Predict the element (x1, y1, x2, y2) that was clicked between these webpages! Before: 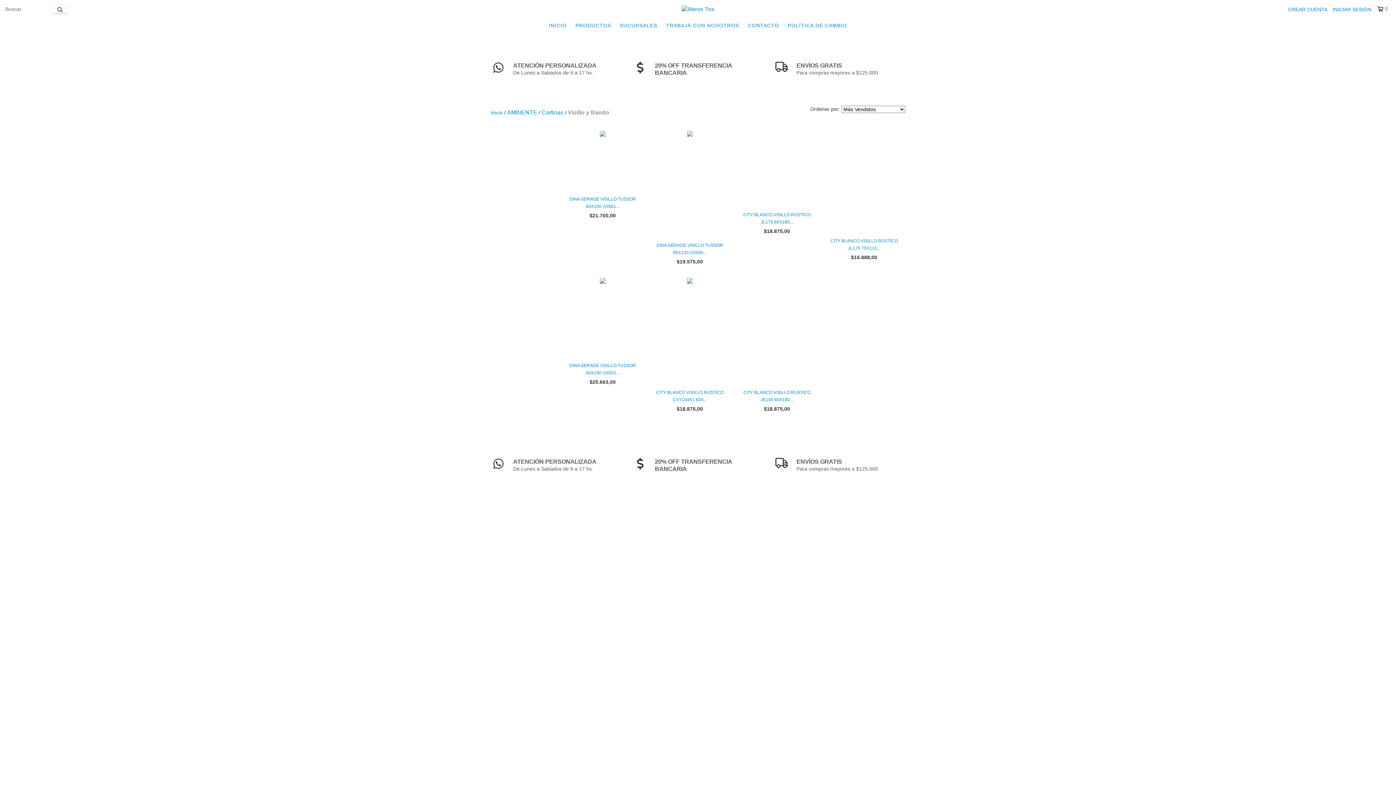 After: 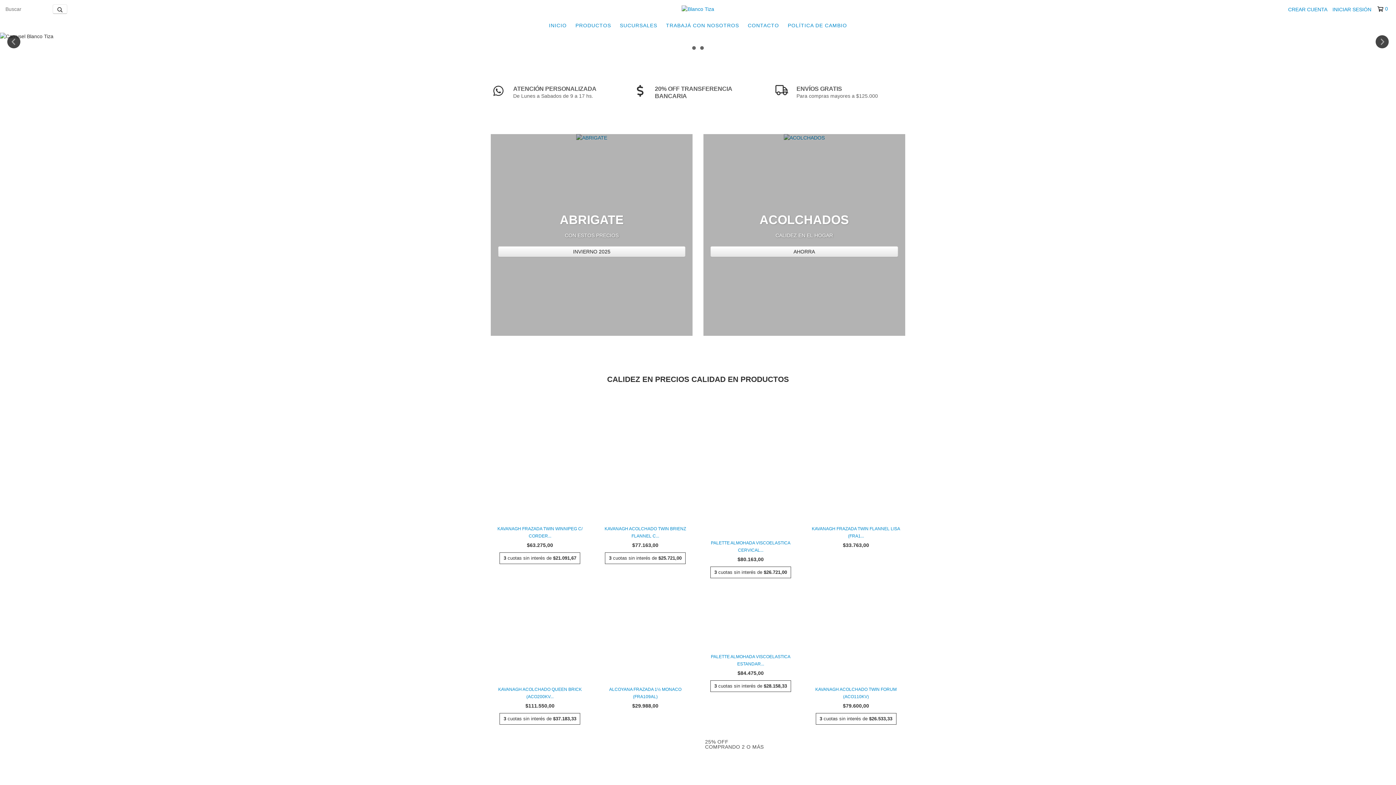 Action: bbox: (490, 109, 502, 115) label: Inicio